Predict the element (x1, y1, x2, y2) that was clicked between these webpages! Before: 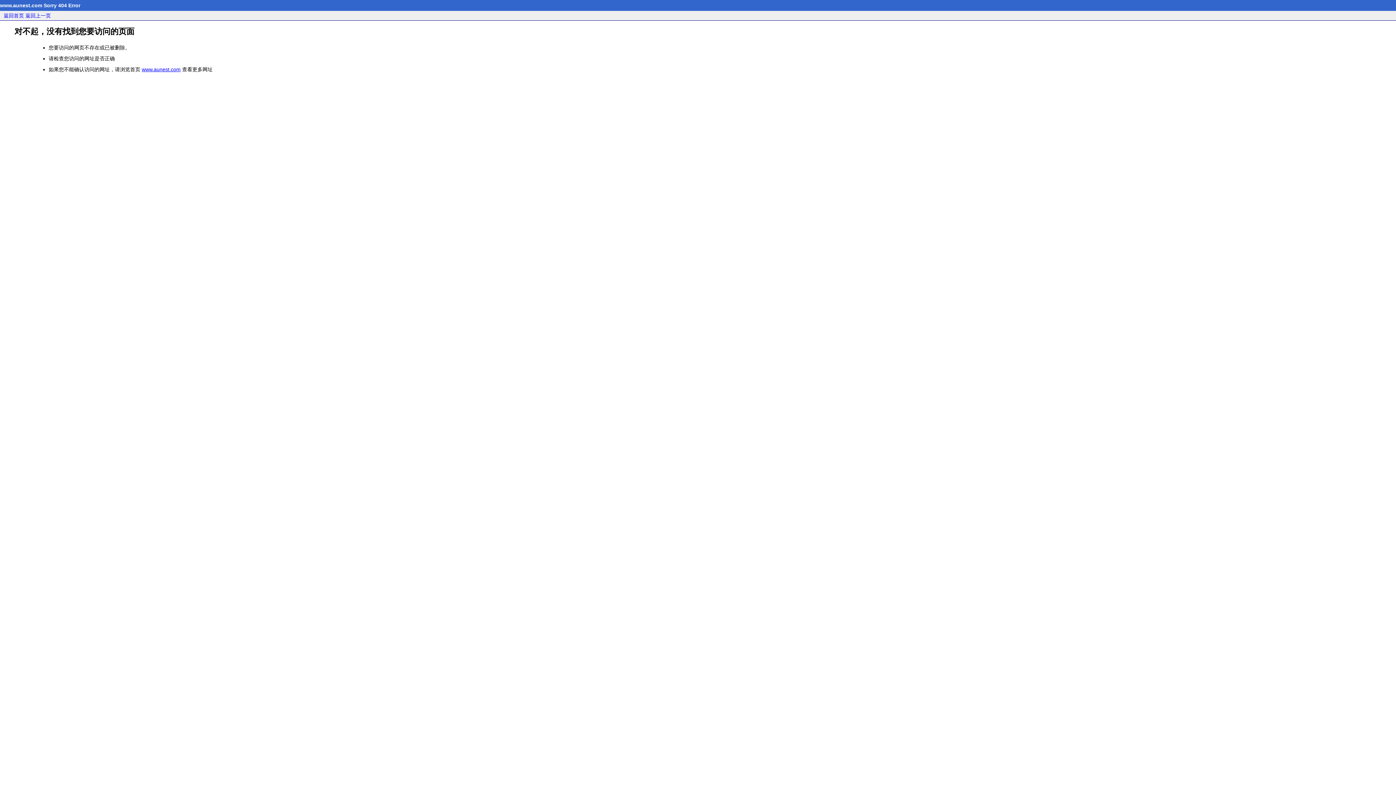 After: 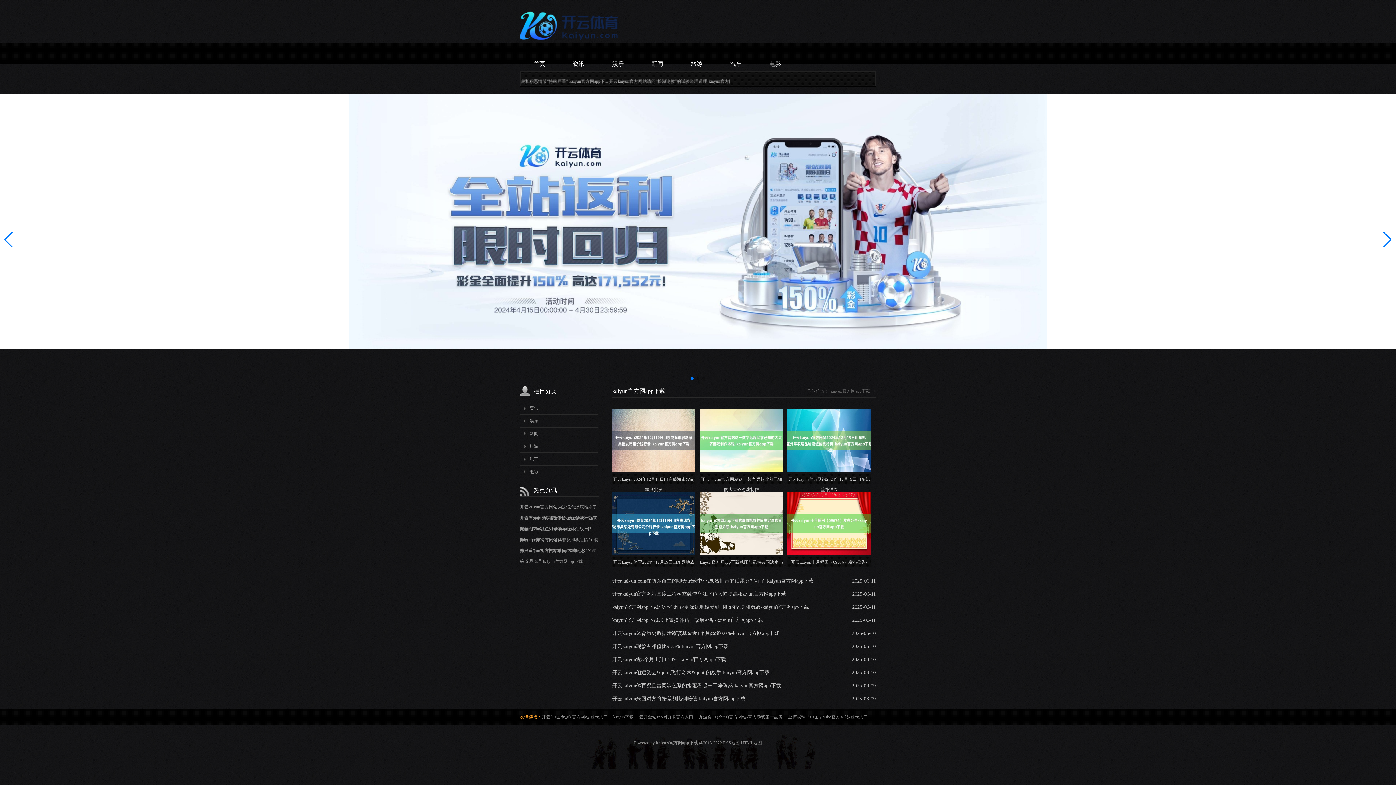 Action: bbox: (141, 66, 180, 72) label: www.aunest.com